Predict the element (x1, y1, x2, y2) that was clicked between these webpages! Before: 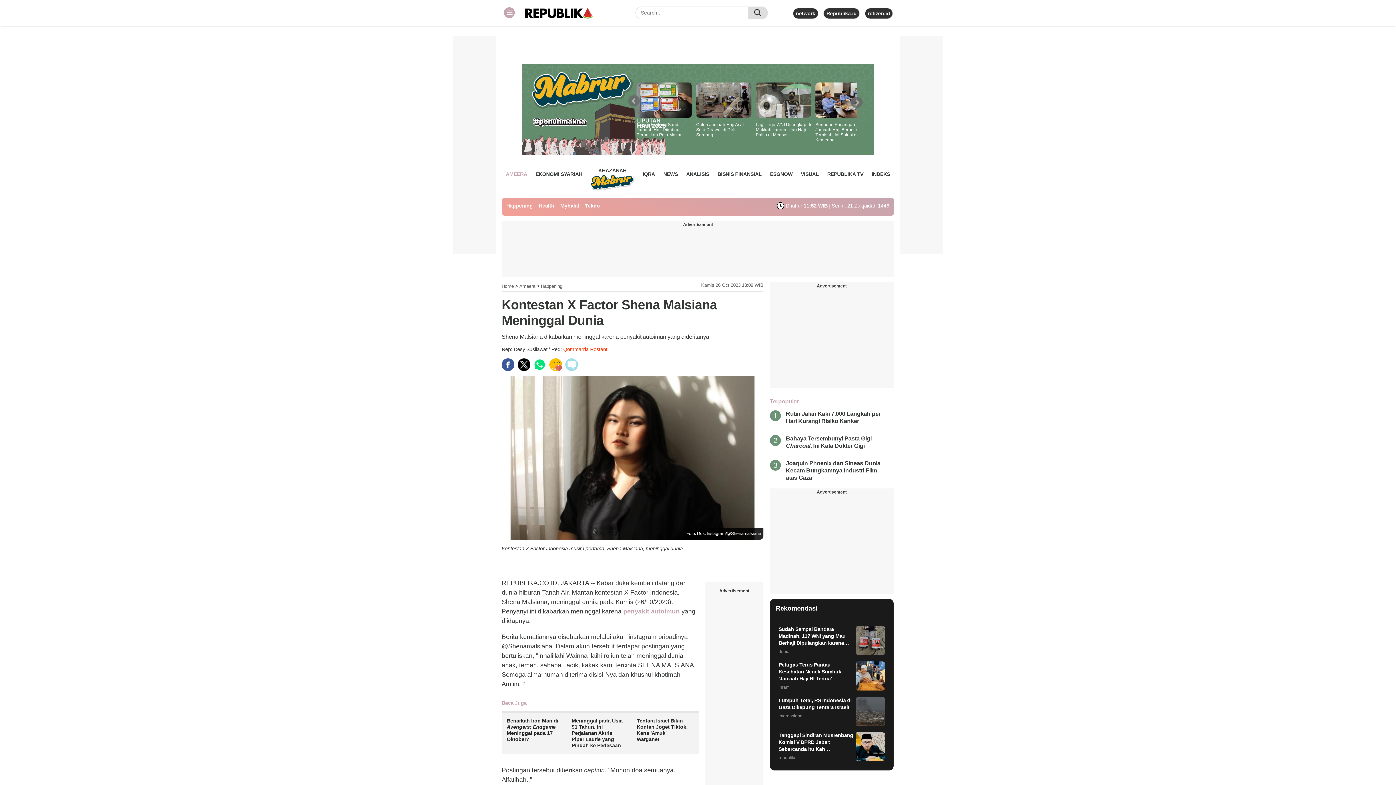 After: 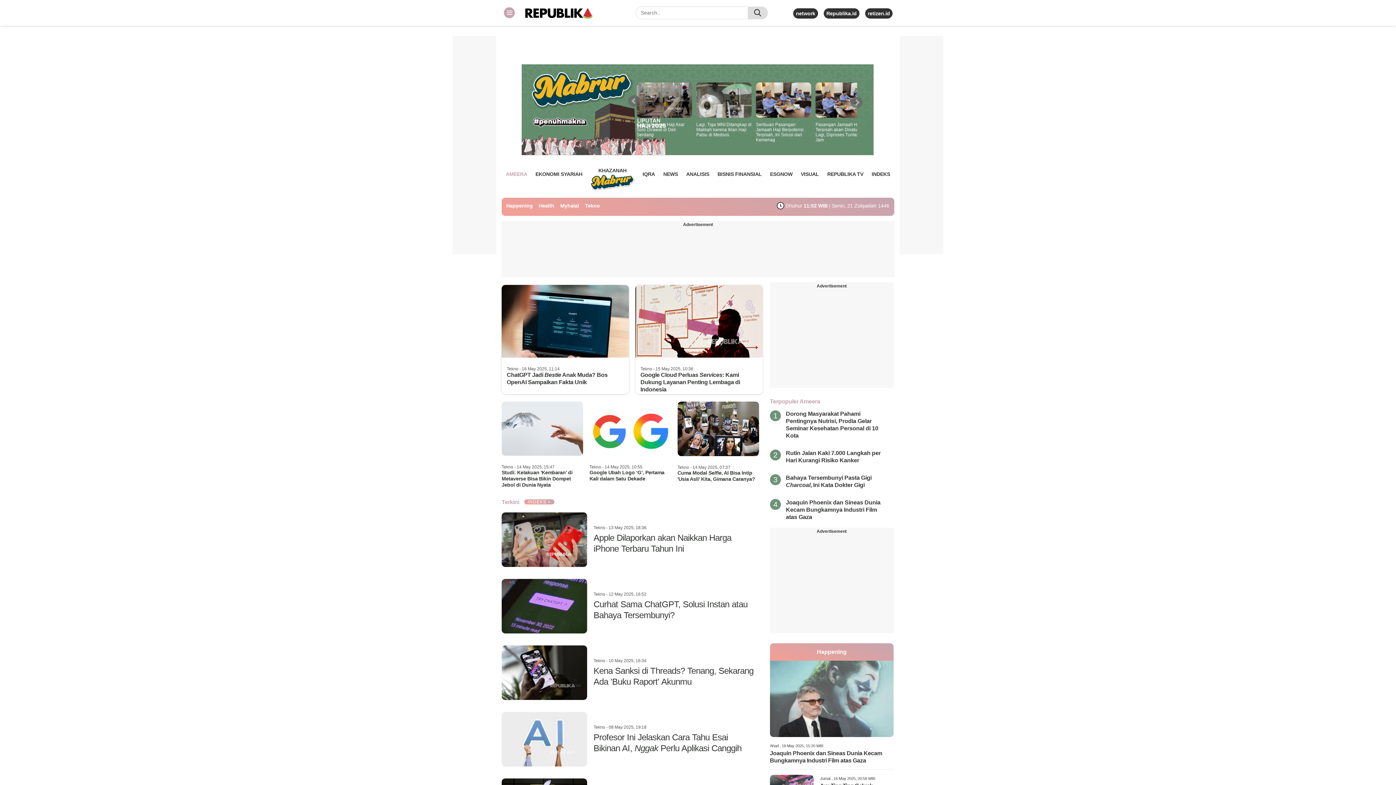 Action: bbox: (585, 202, 600, 208) label: Tekno